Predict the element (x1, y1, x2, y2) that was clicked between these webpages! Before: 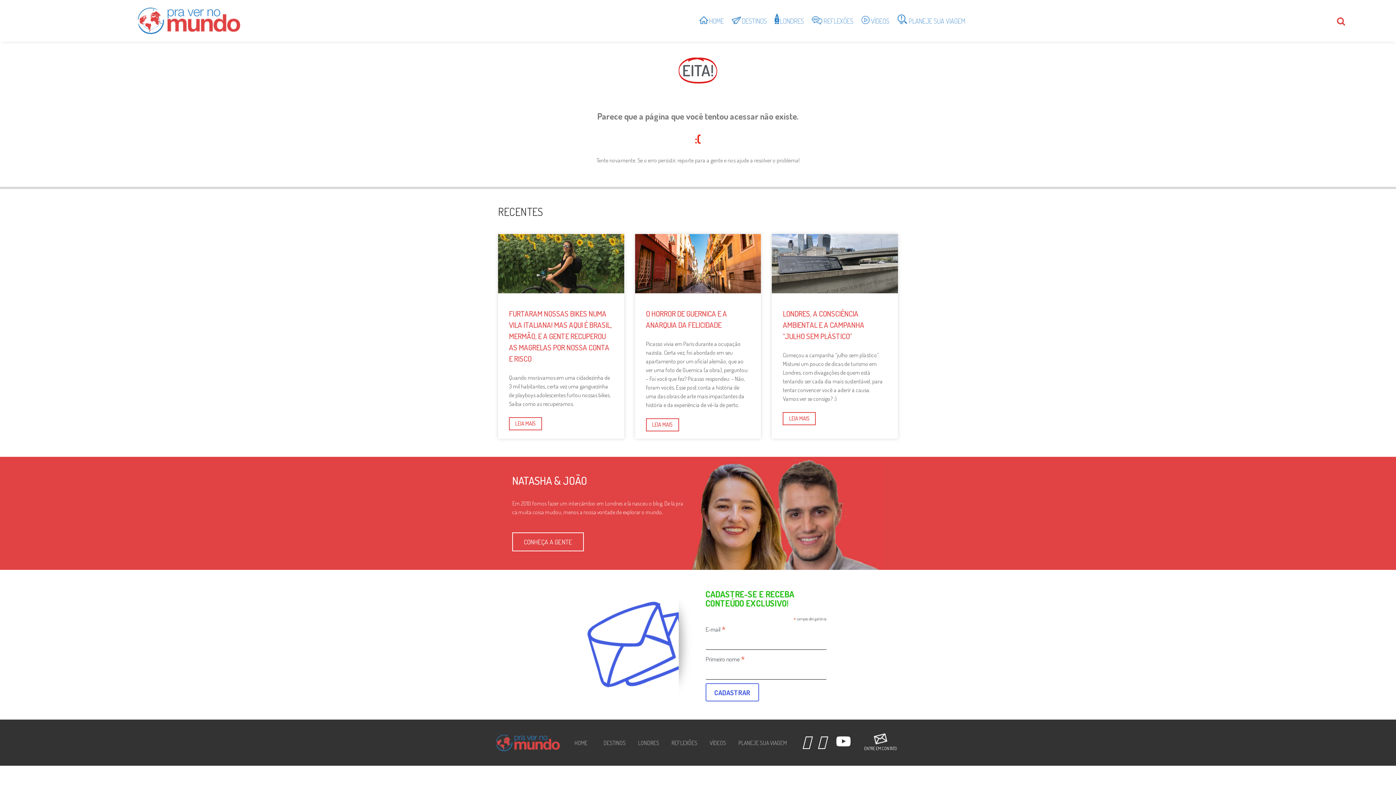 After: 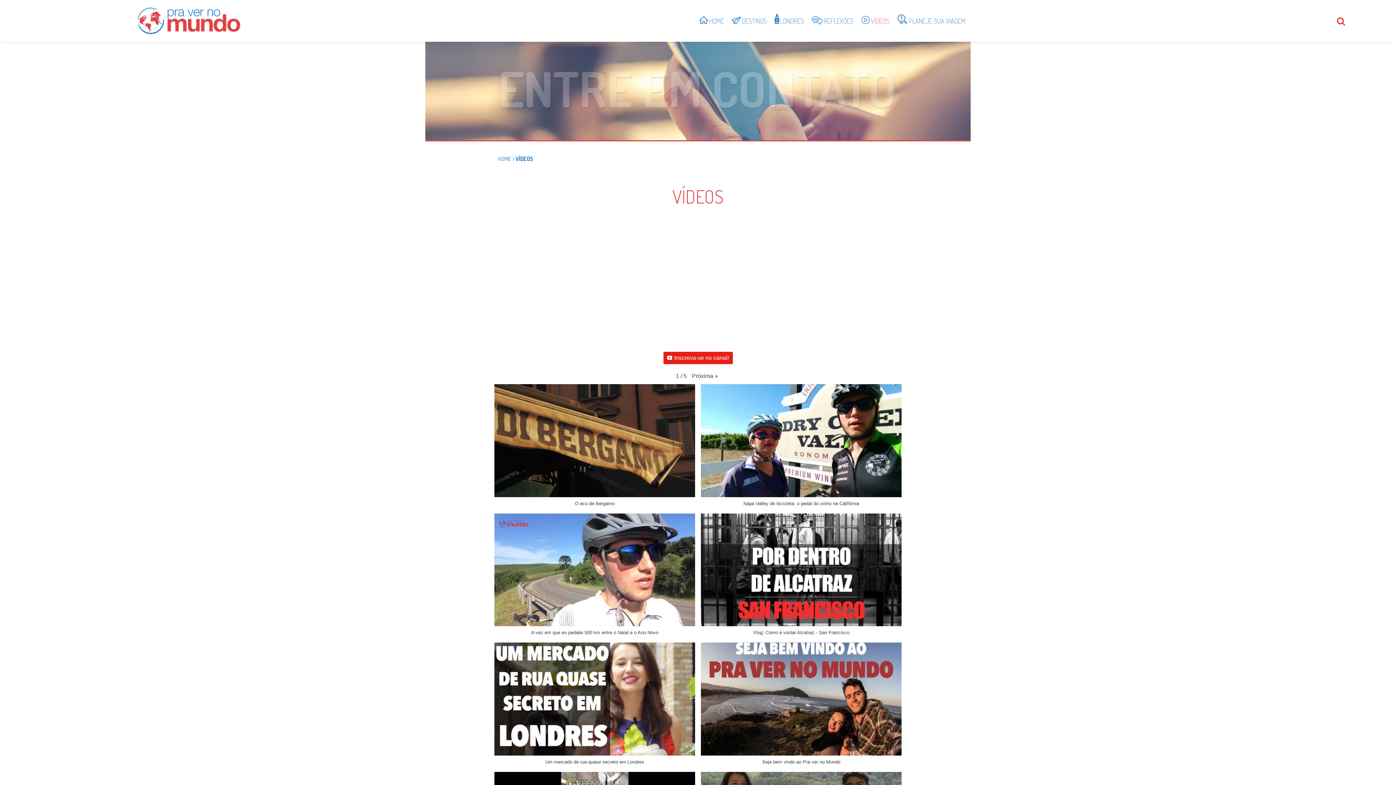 Action: bbox: (701, 734, 730, 751) label: VÍDEOS